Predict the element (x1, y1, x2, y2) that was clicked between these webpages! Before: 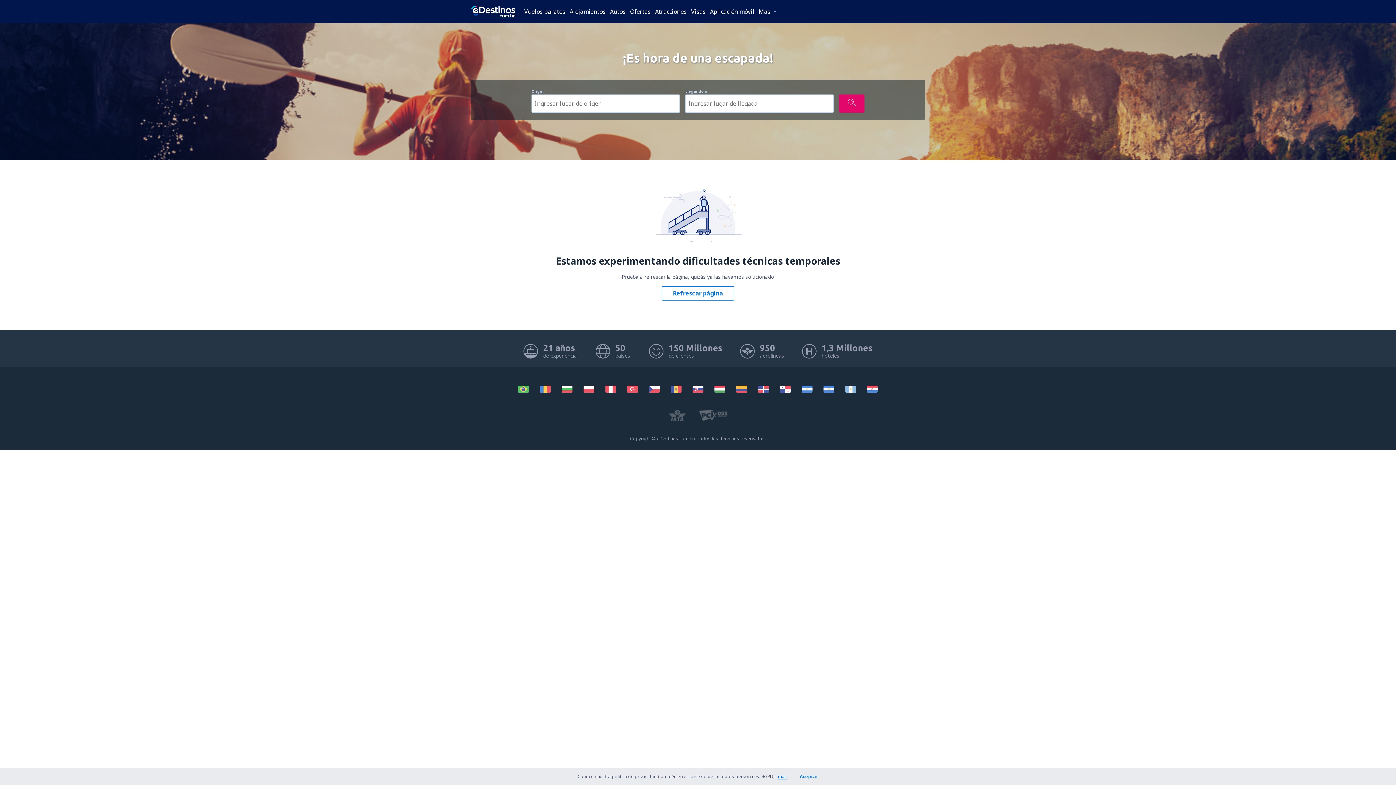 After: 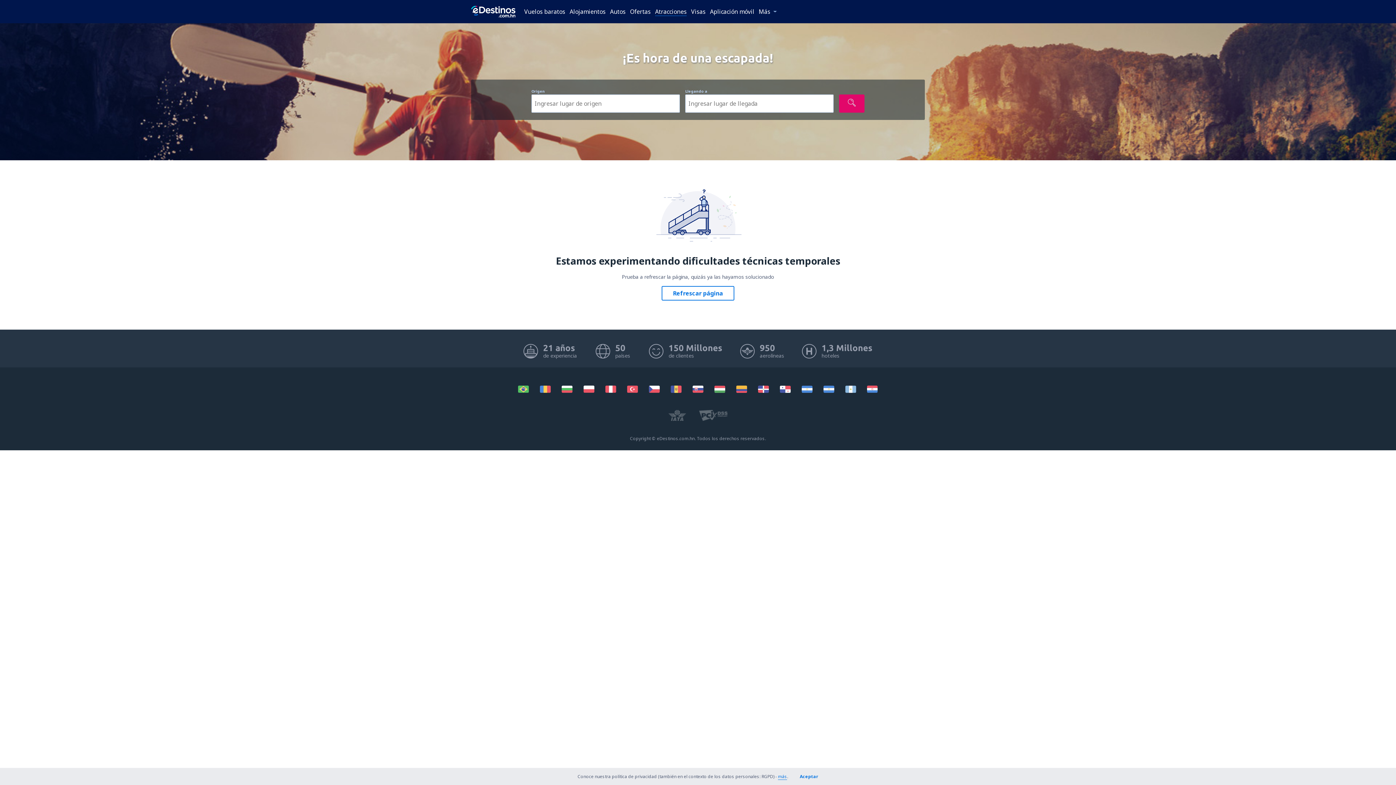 Action: label: Atracciones bbox: (655, 7, 686, 15)